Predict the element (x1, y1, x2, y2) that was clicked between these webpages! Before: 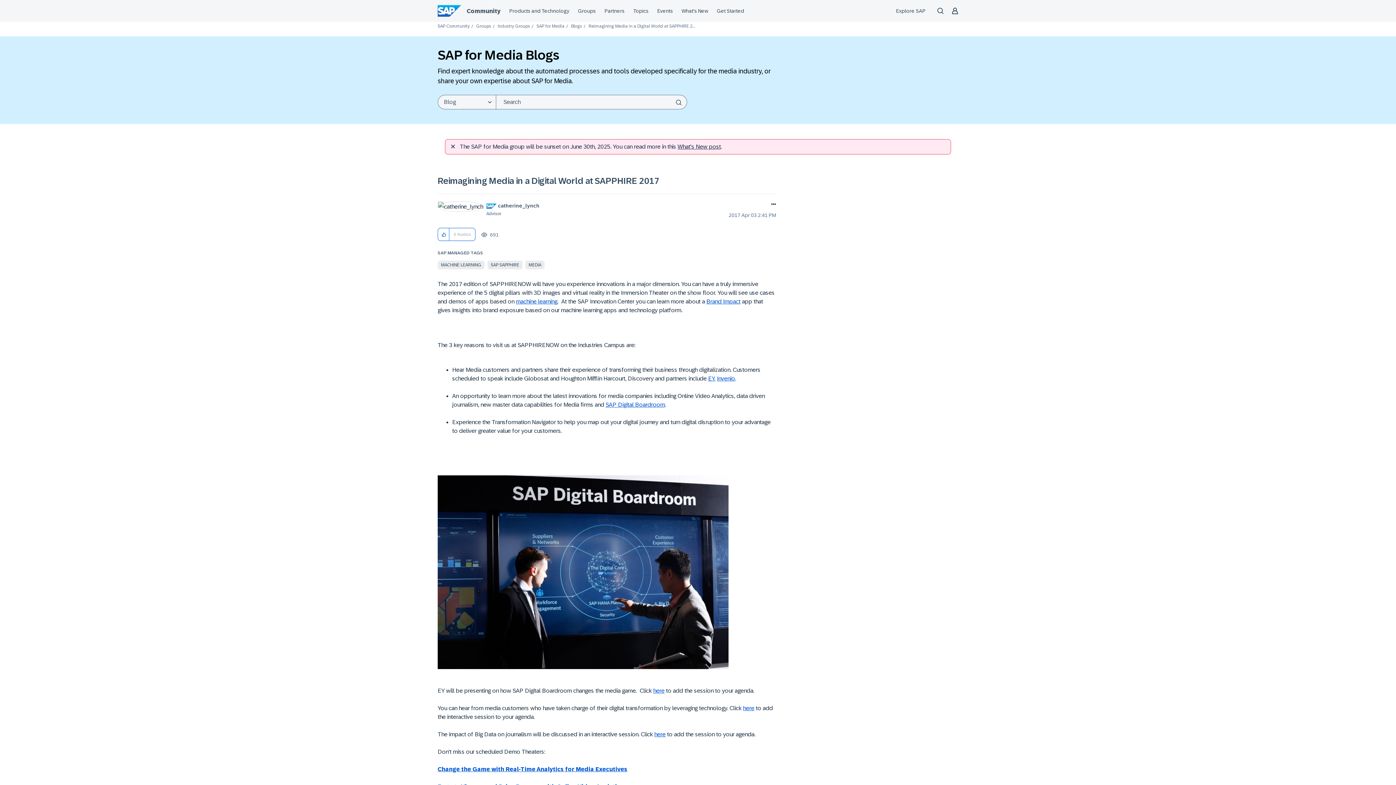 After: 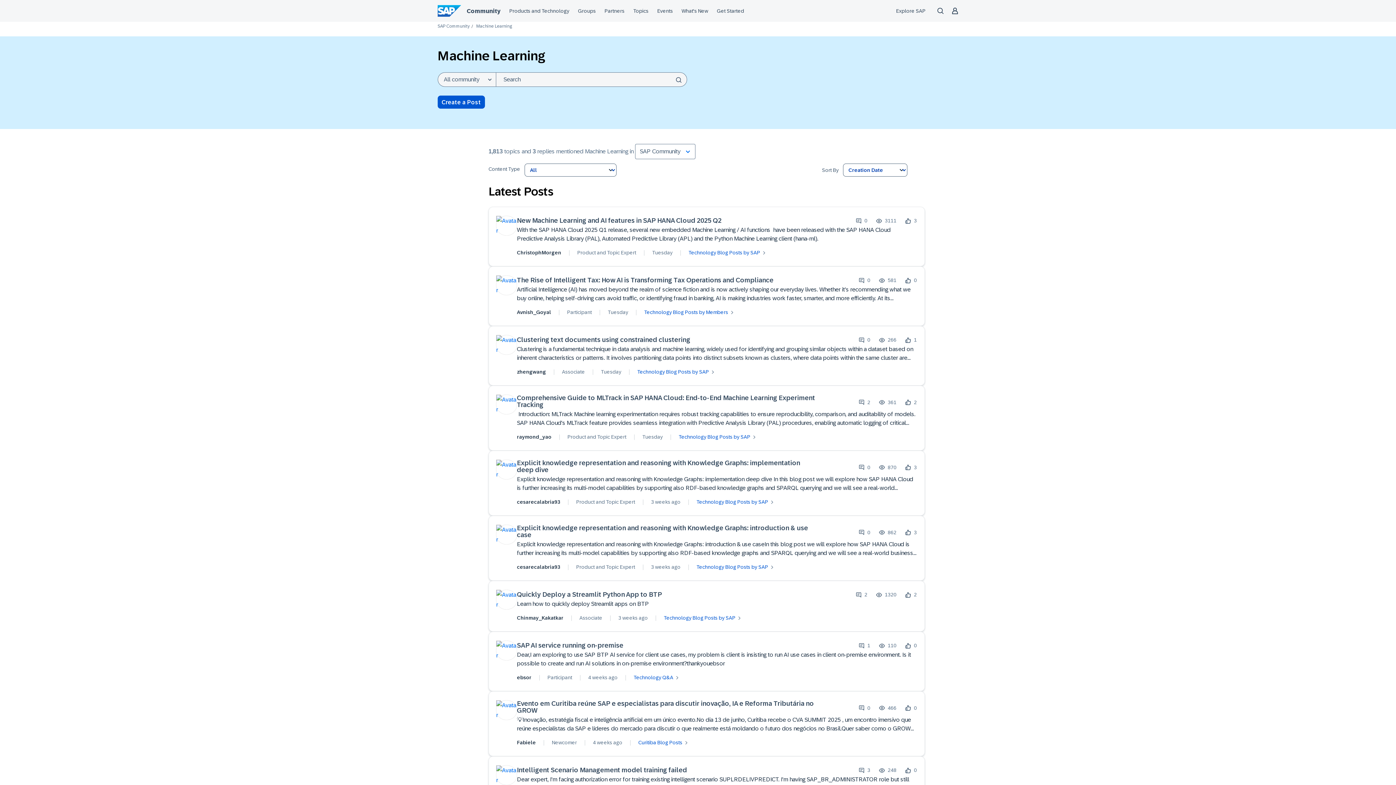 Action: bbox: (437, 260, 484, 269) label: MACHINE LEARNING